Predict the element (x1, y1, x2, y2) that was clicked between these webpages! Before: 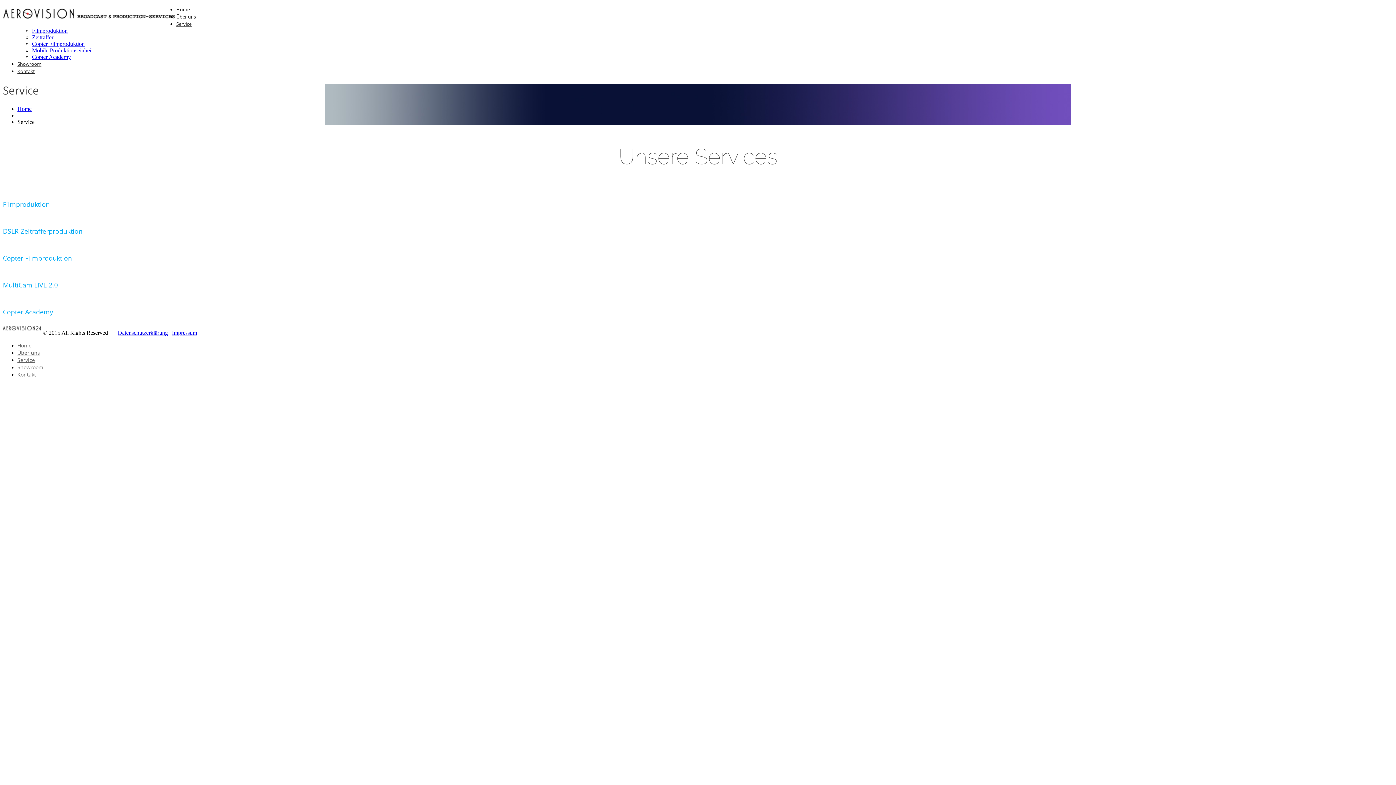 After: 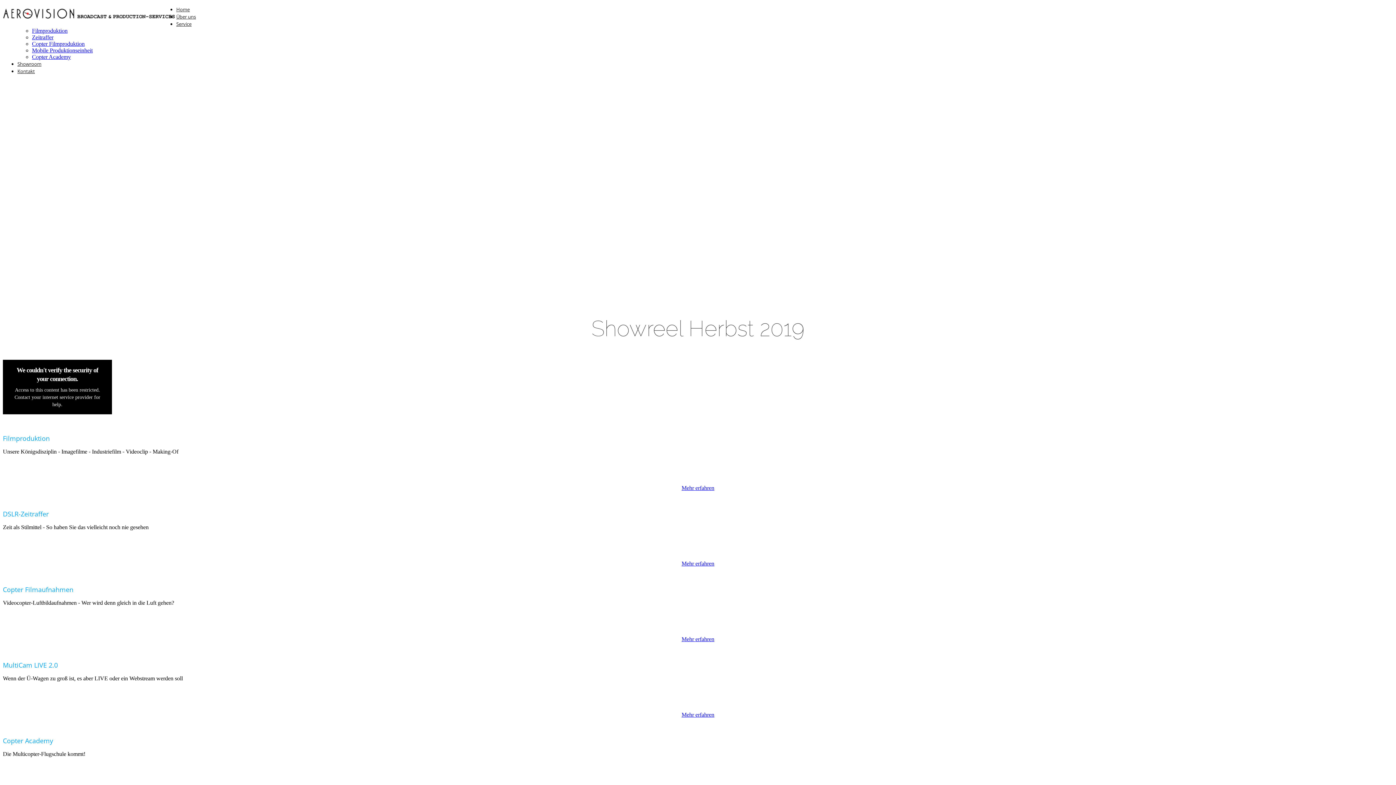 Action: label: Home bbox: (176, 6, 189, 12)